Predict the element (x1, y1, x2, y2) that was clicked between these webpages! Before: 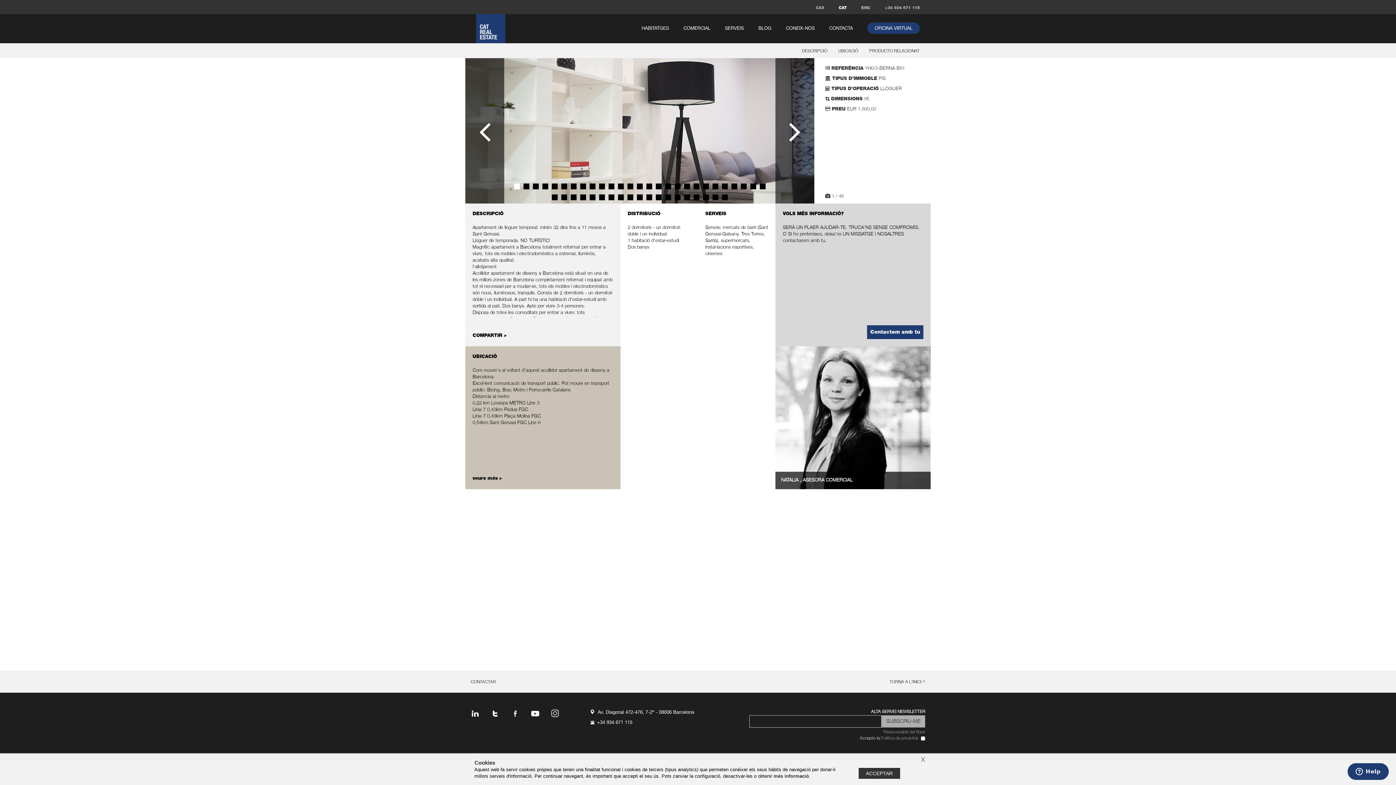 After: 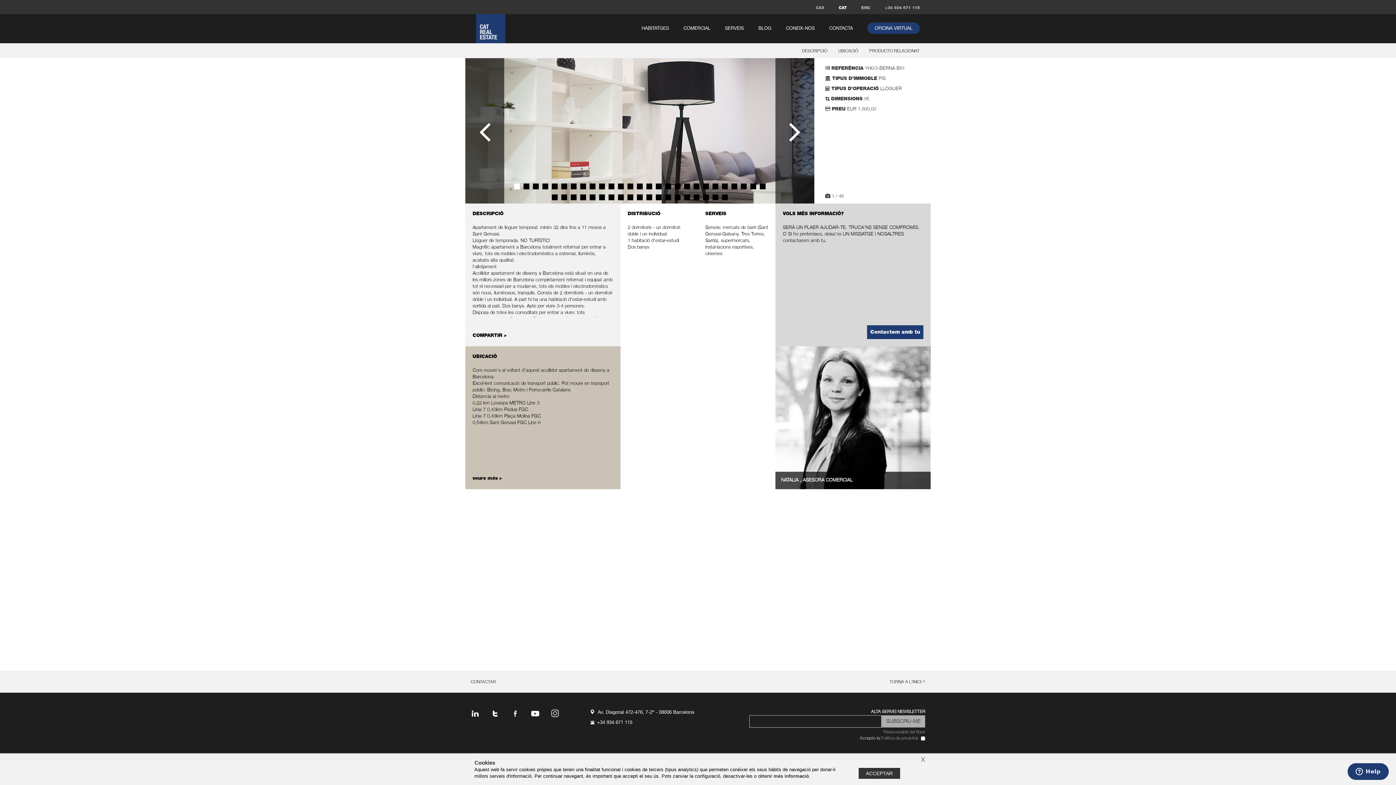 Action: bbox: (550, 709, 560, 718)